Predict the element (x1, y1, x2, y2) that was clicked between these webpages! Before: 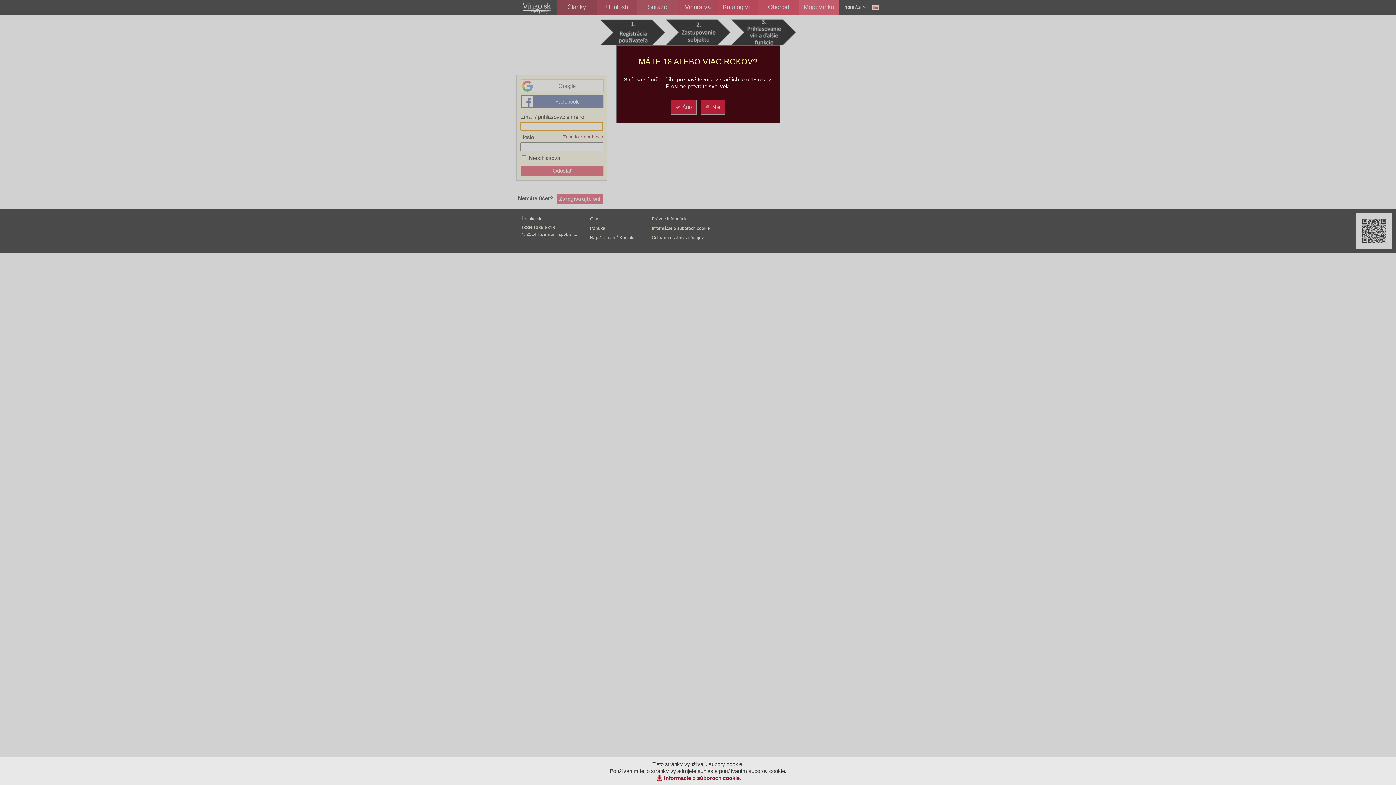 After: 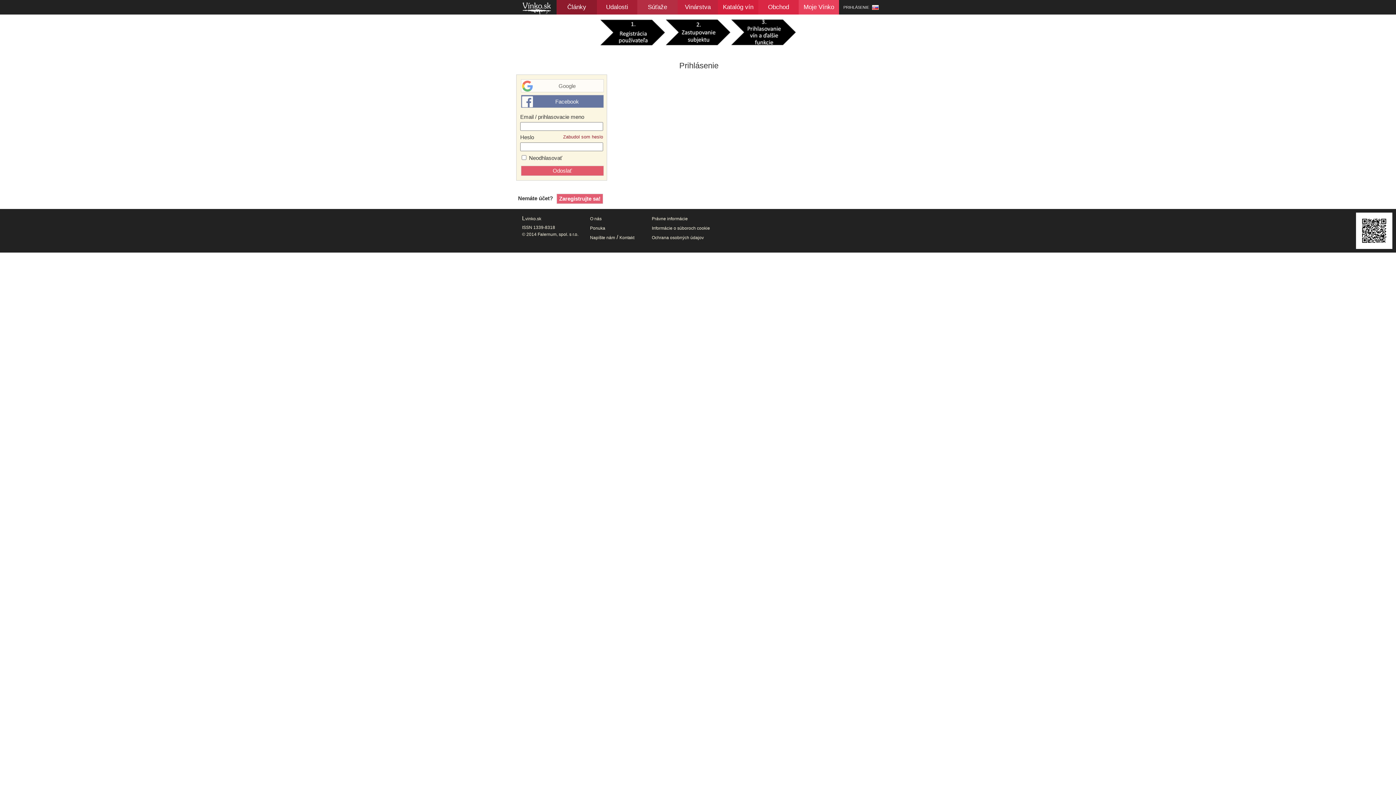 Action: label: Áno bbox: (671, 99, 696, 114)